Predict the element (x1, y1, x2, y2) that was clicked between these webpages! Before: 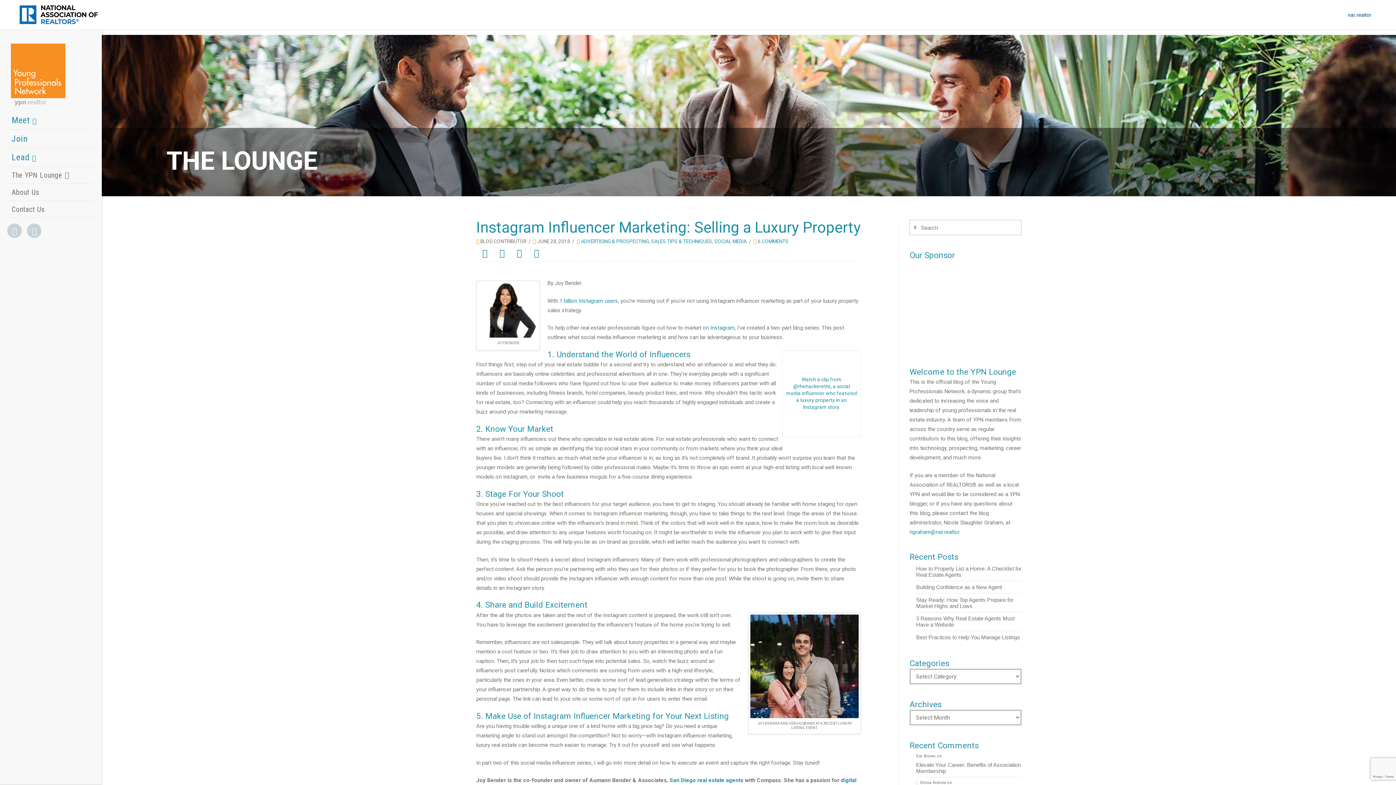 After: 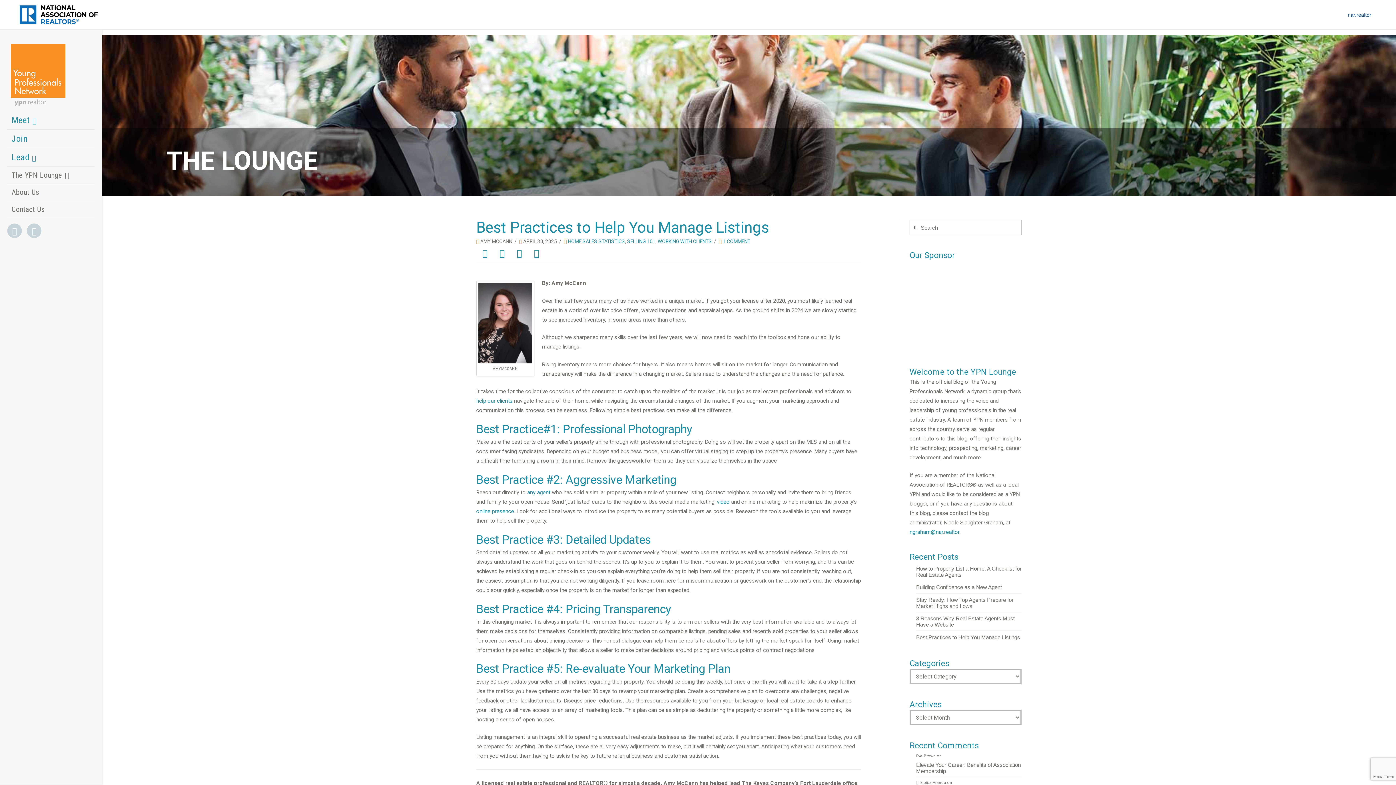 Action: bbox: (916, 634, 1021, 640) label: Best Practices to Help You Manage Listings